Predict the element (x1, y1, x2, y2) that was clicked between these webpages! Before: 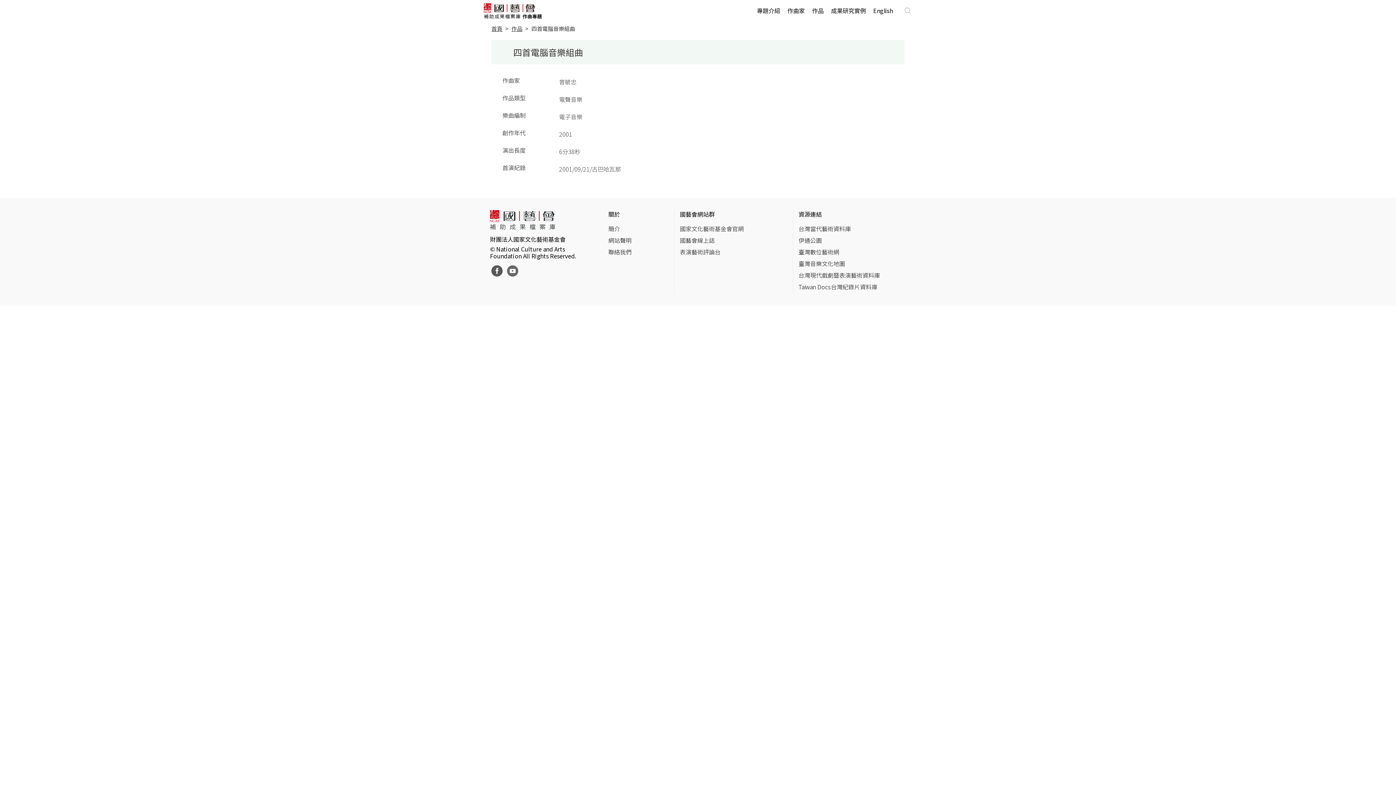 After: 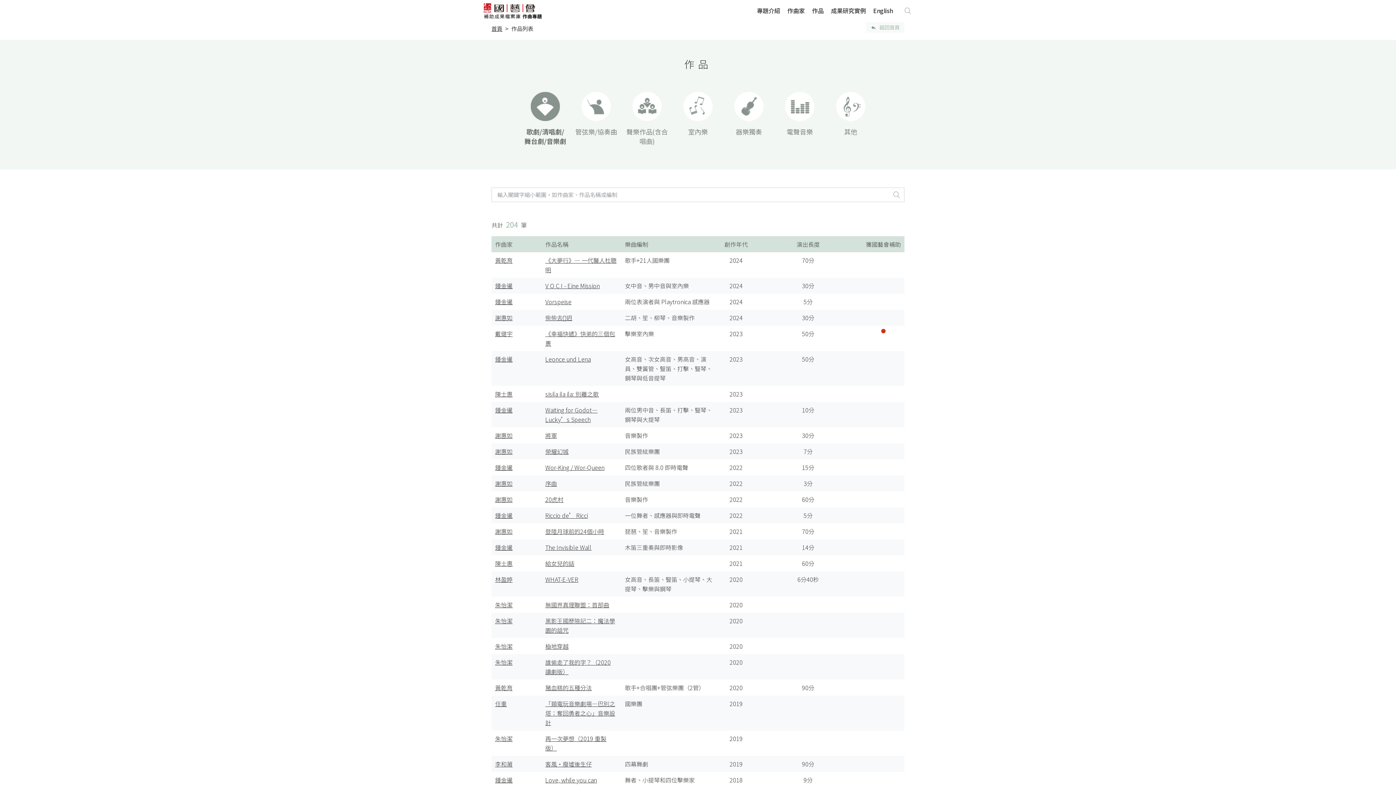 Action: label: 作品 bbox: (812, 5, 824, 16)